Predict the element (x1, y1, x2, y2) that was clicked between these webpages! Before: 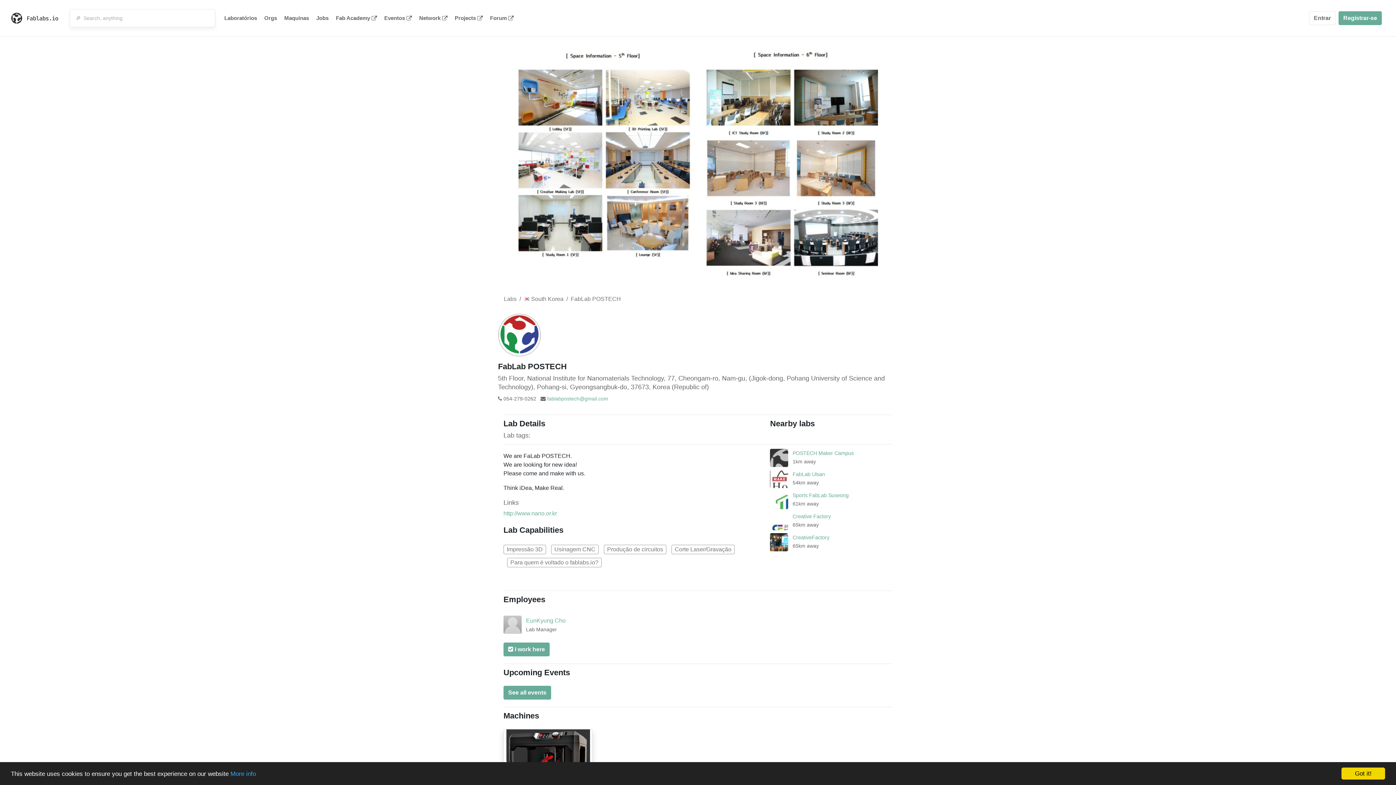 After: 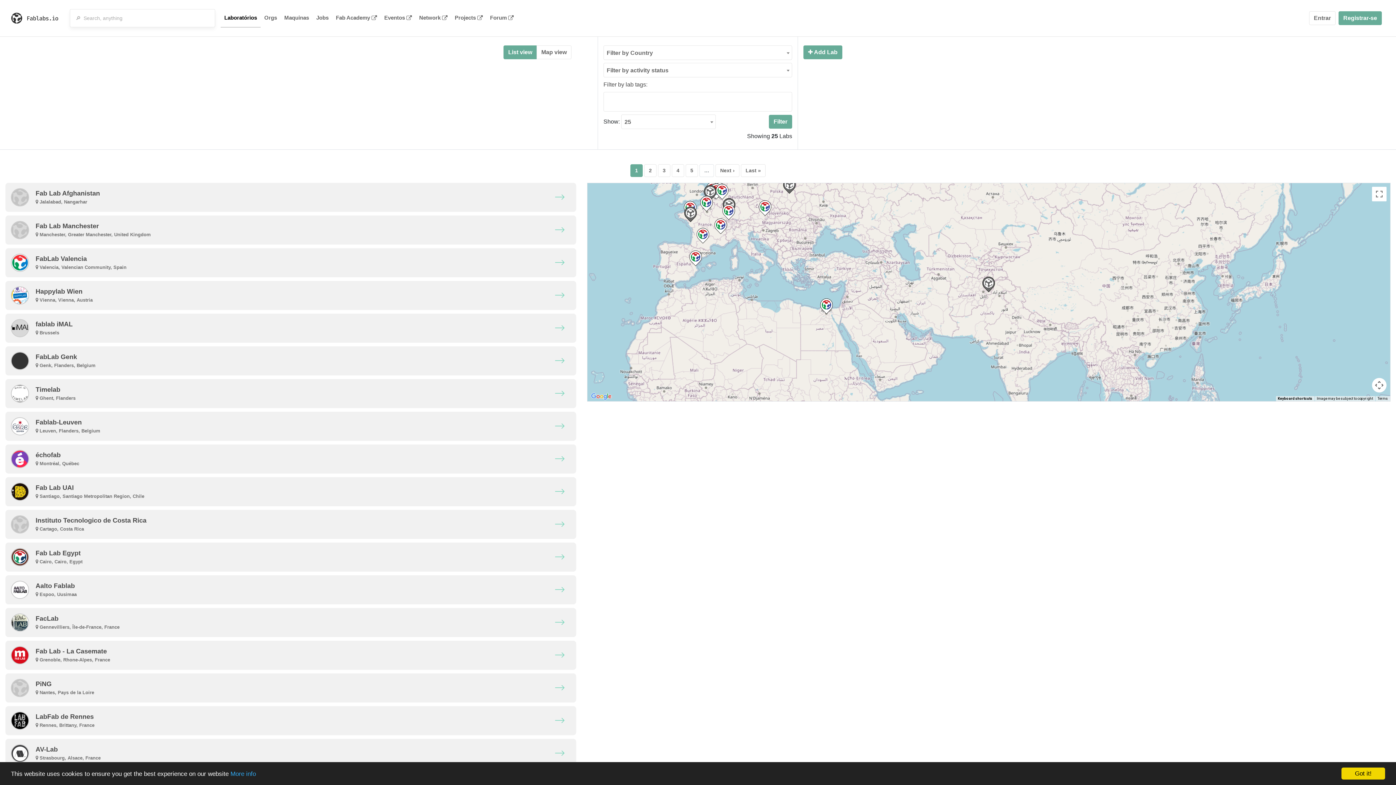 Action: bbox: (220, 9, 260, 27) label: Laboratórios